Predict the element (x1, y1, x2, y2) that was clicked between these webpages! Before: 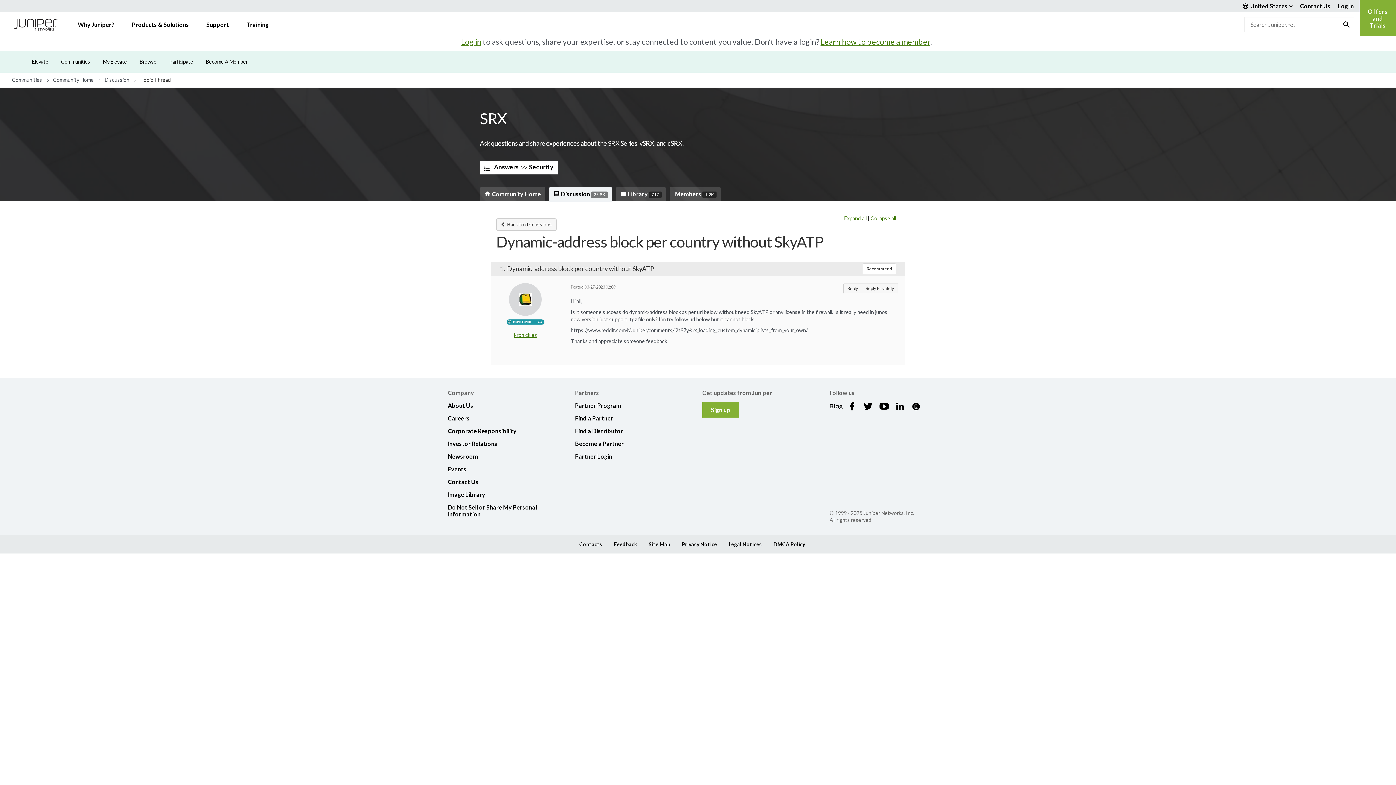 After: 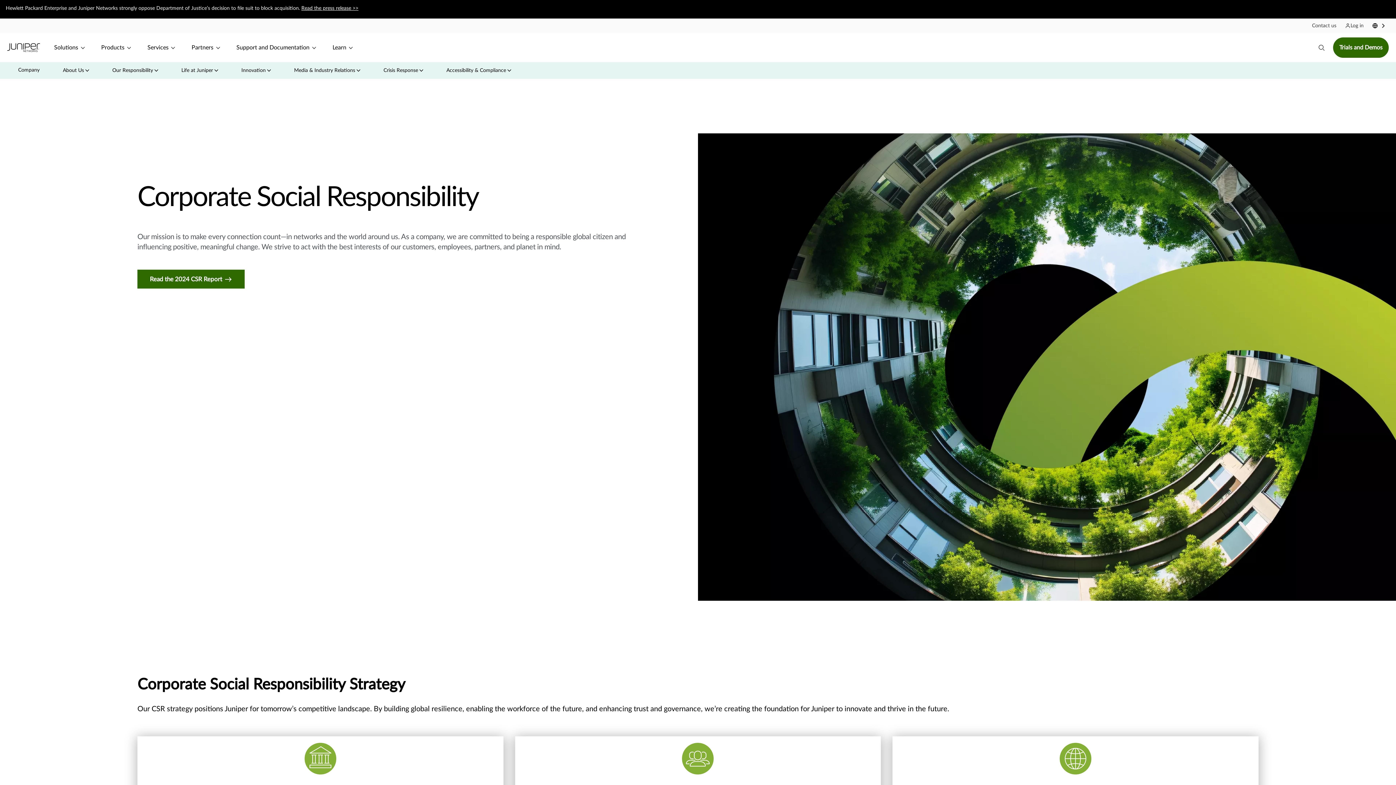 Action: bbox: (448, 427, 516, 434) label: Corporate Responsibility